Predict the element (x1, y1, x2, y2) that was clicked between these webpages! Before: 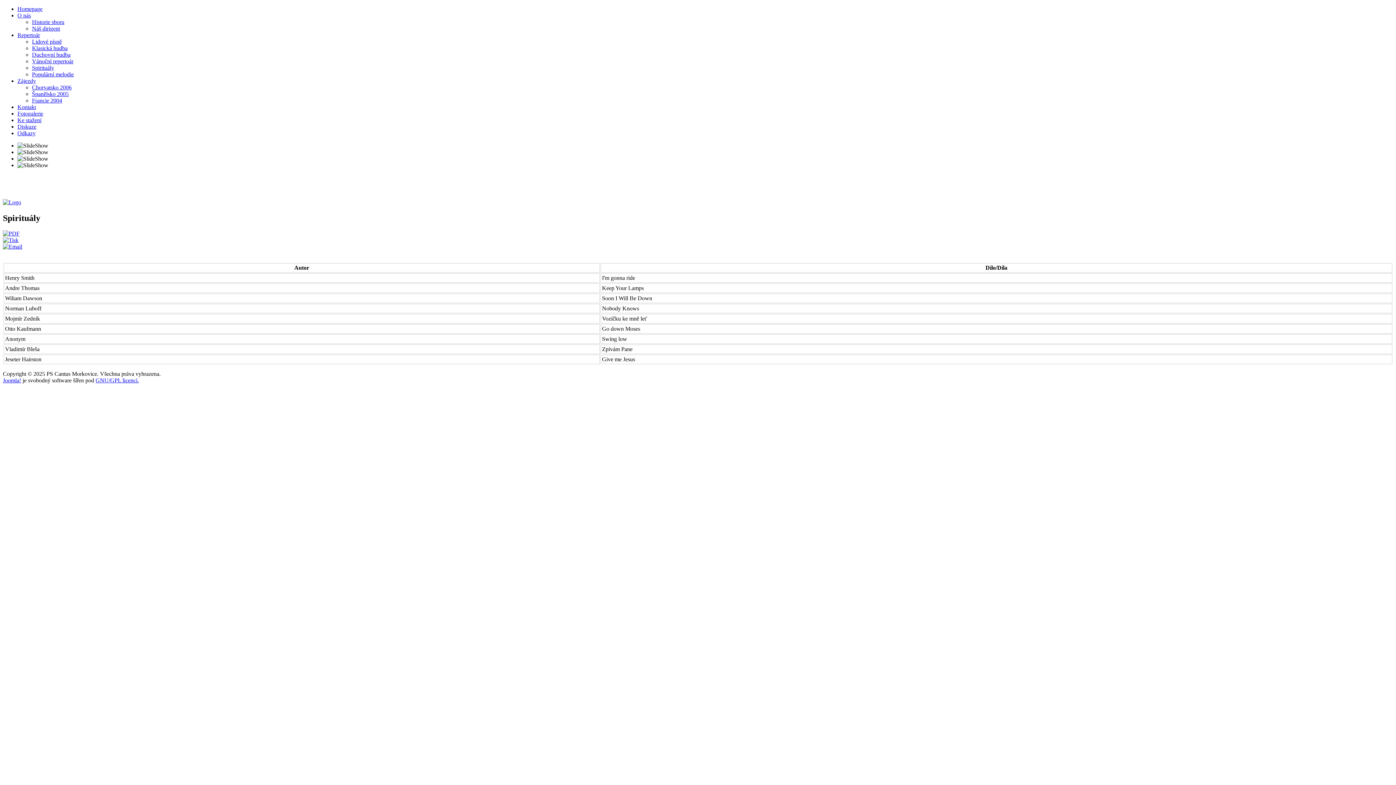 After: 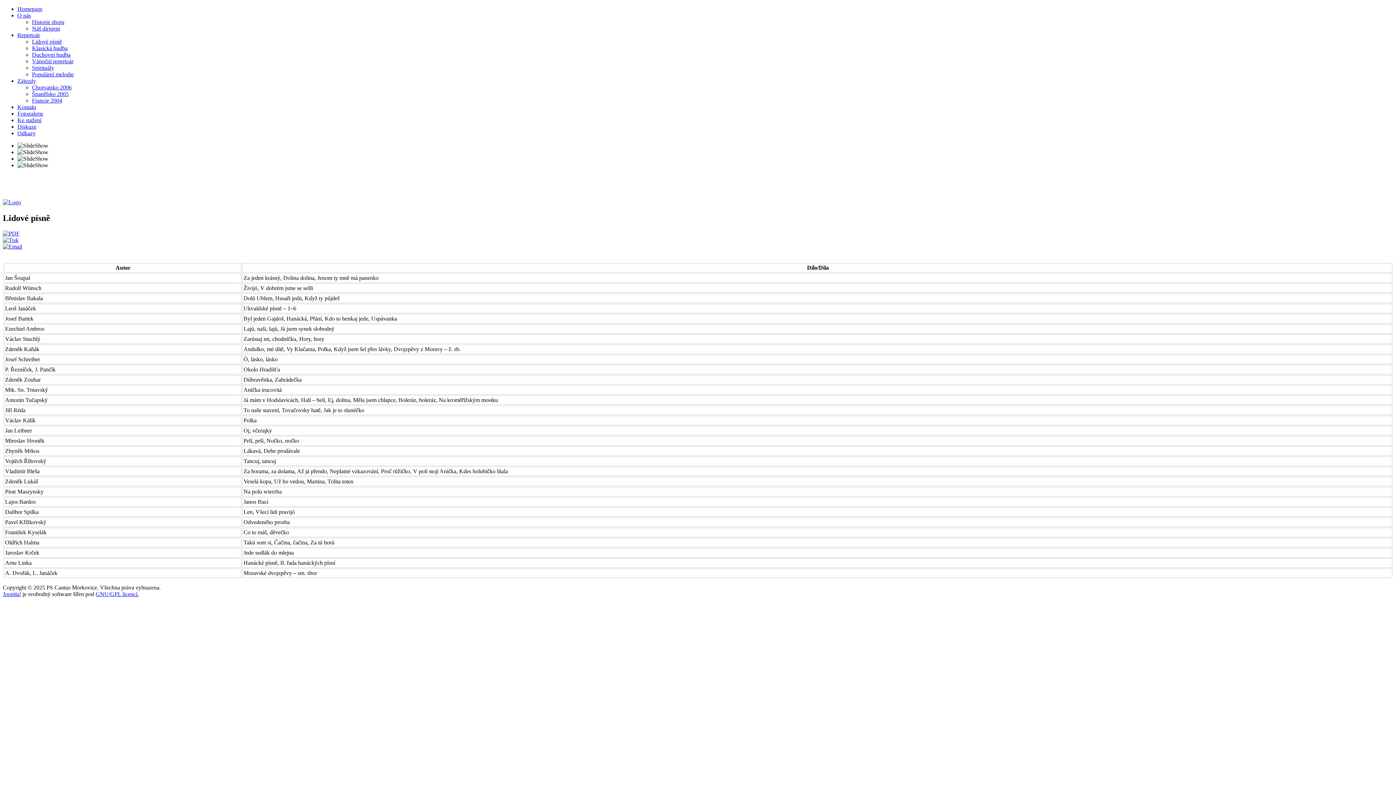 Action: bbox: (17, 32, 40, 38) label: Repertoár